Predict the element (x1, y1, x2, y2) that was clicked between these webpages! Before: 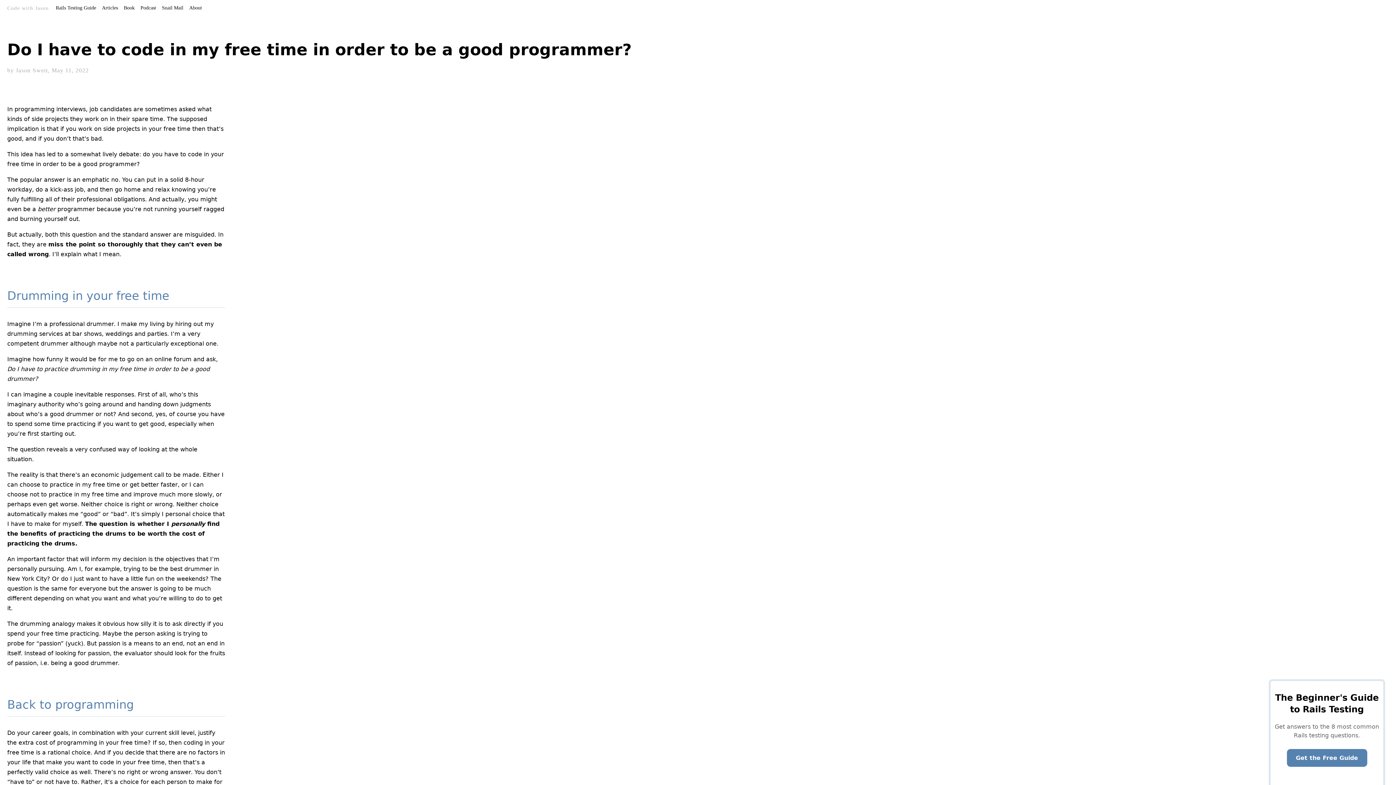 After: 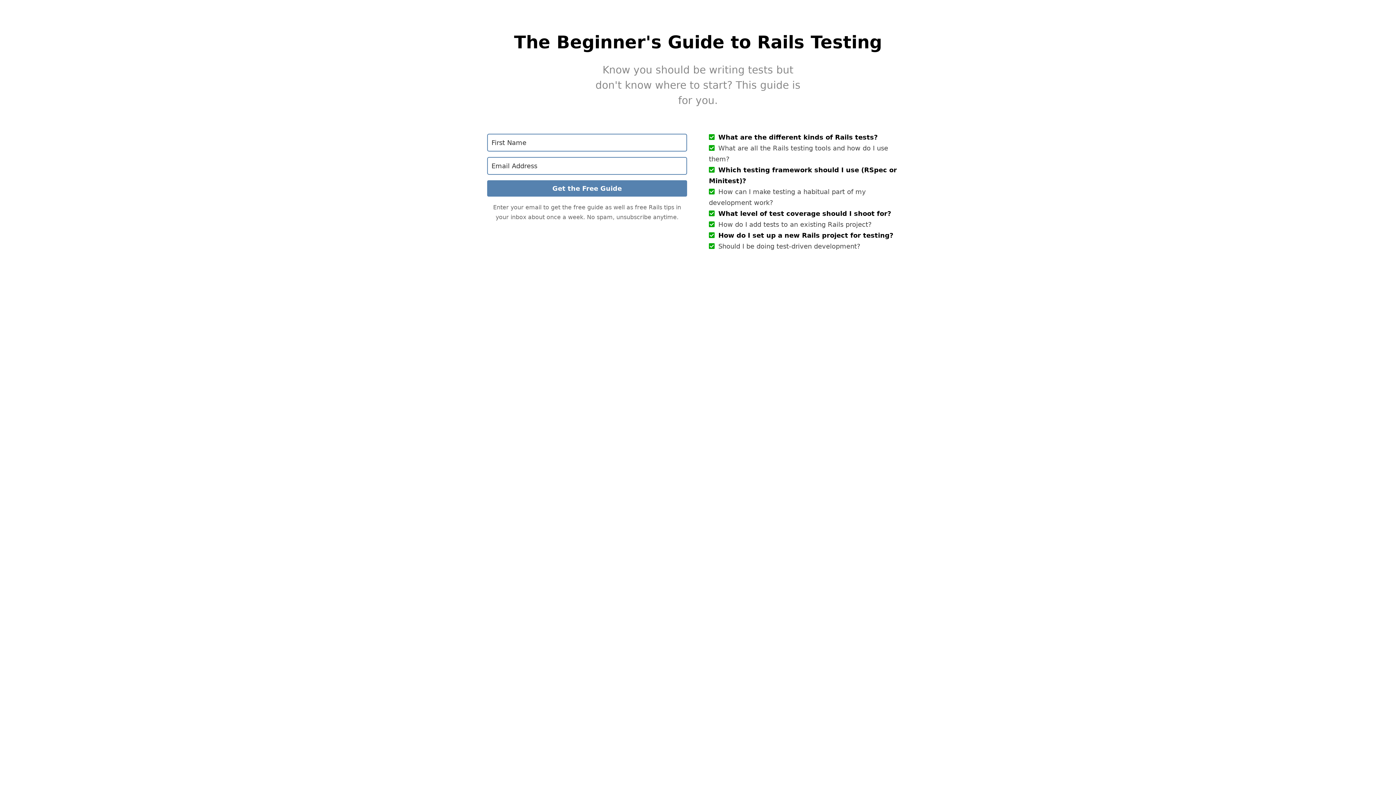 Action: label: The Beginner's Guide
to Rails Testing

Get answers to the 8 most common
Rails testing questions.

Get the Free Guide bbox: (1269, 679, 1385, 785)